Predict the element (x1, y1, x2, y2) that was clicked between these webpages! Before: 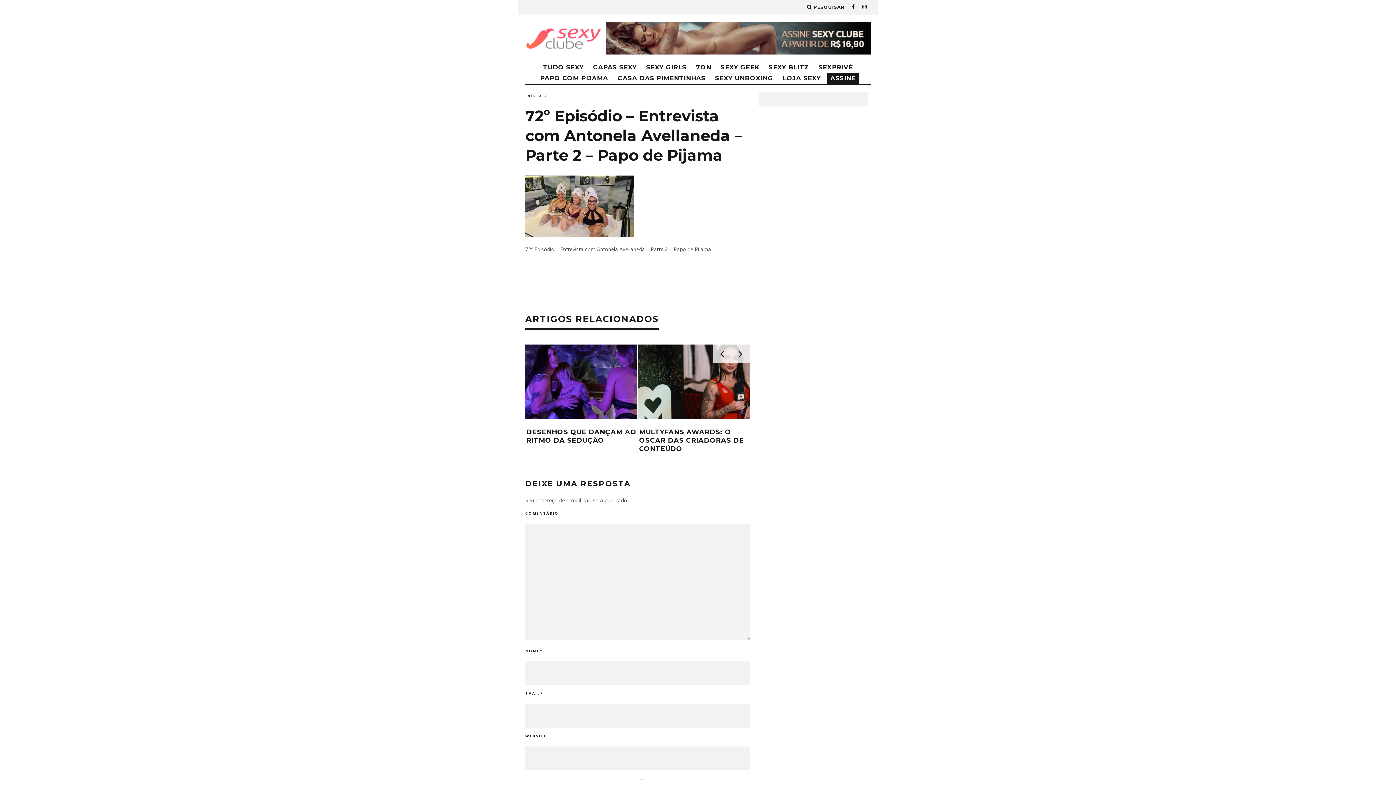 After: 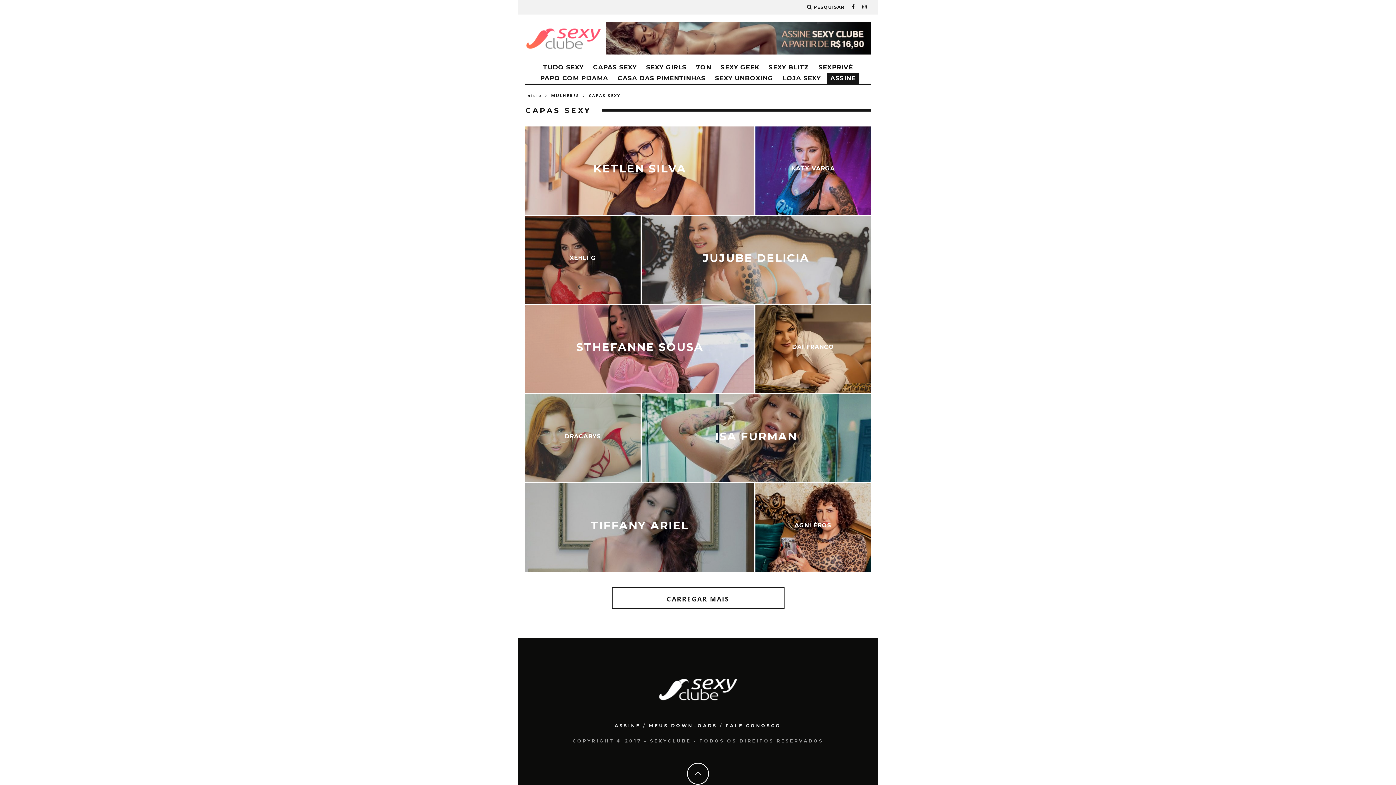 Action: bbox: (589, 61, 640, 72) label: CAPAS SEXY